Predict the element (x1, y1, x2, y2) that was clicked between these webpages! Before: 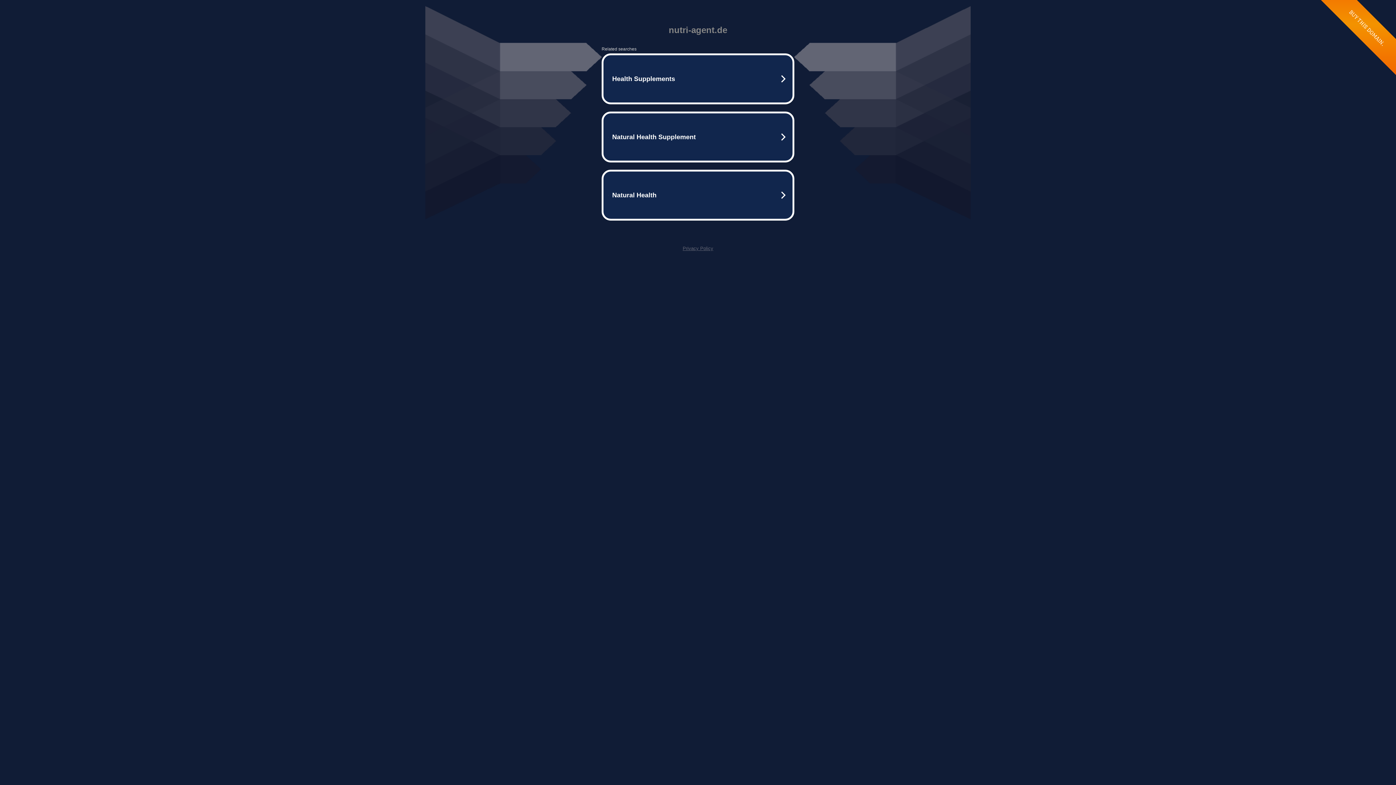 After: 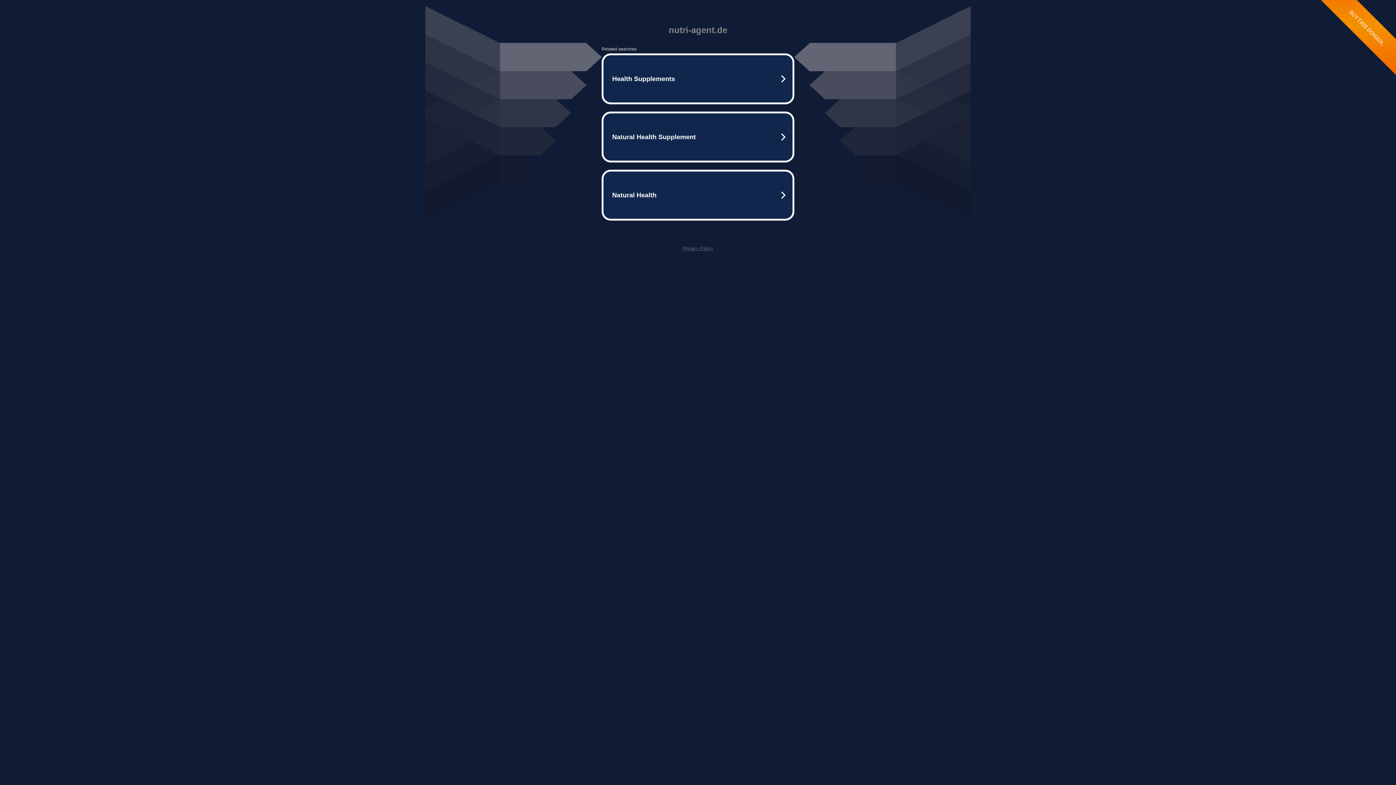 Action: label: Privacy Policy bbox: (682, 245, 713, 251)